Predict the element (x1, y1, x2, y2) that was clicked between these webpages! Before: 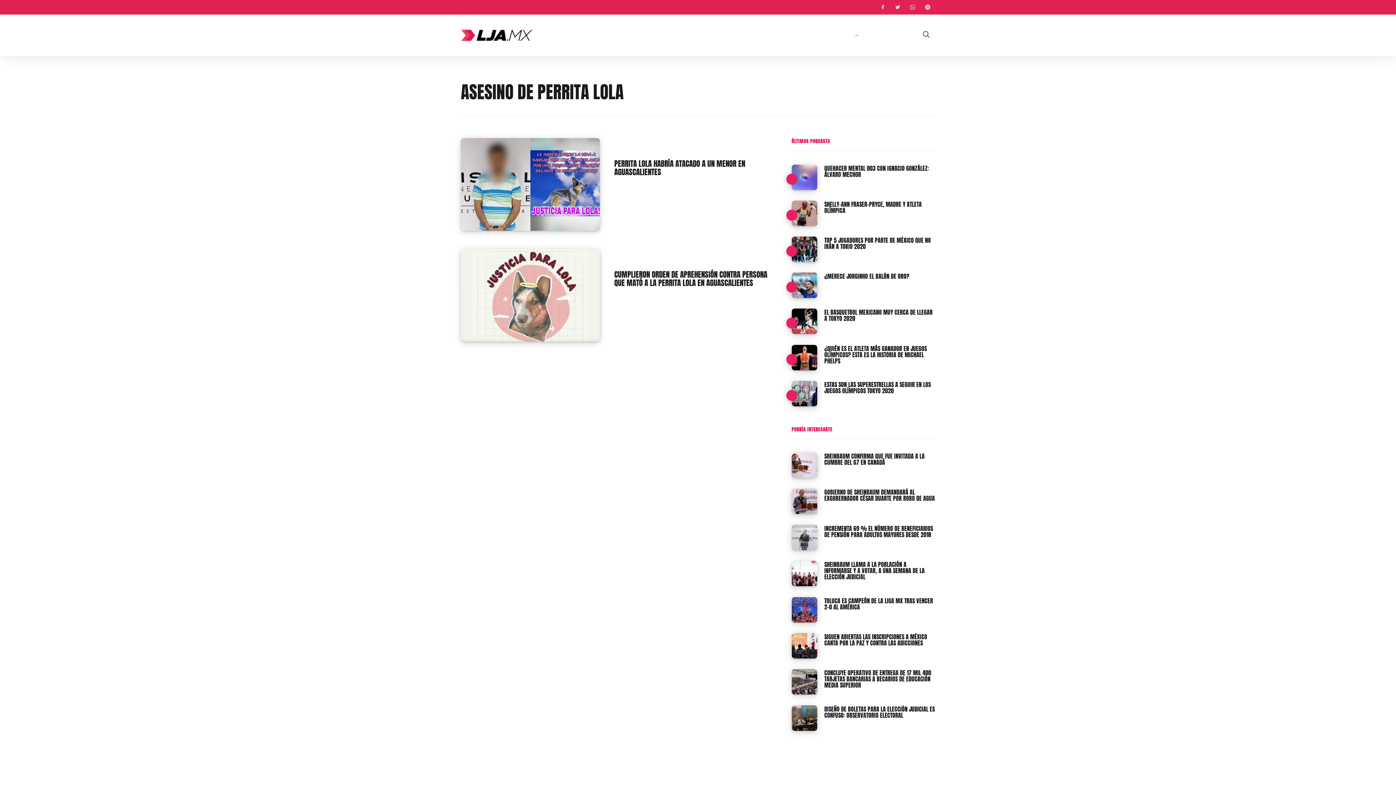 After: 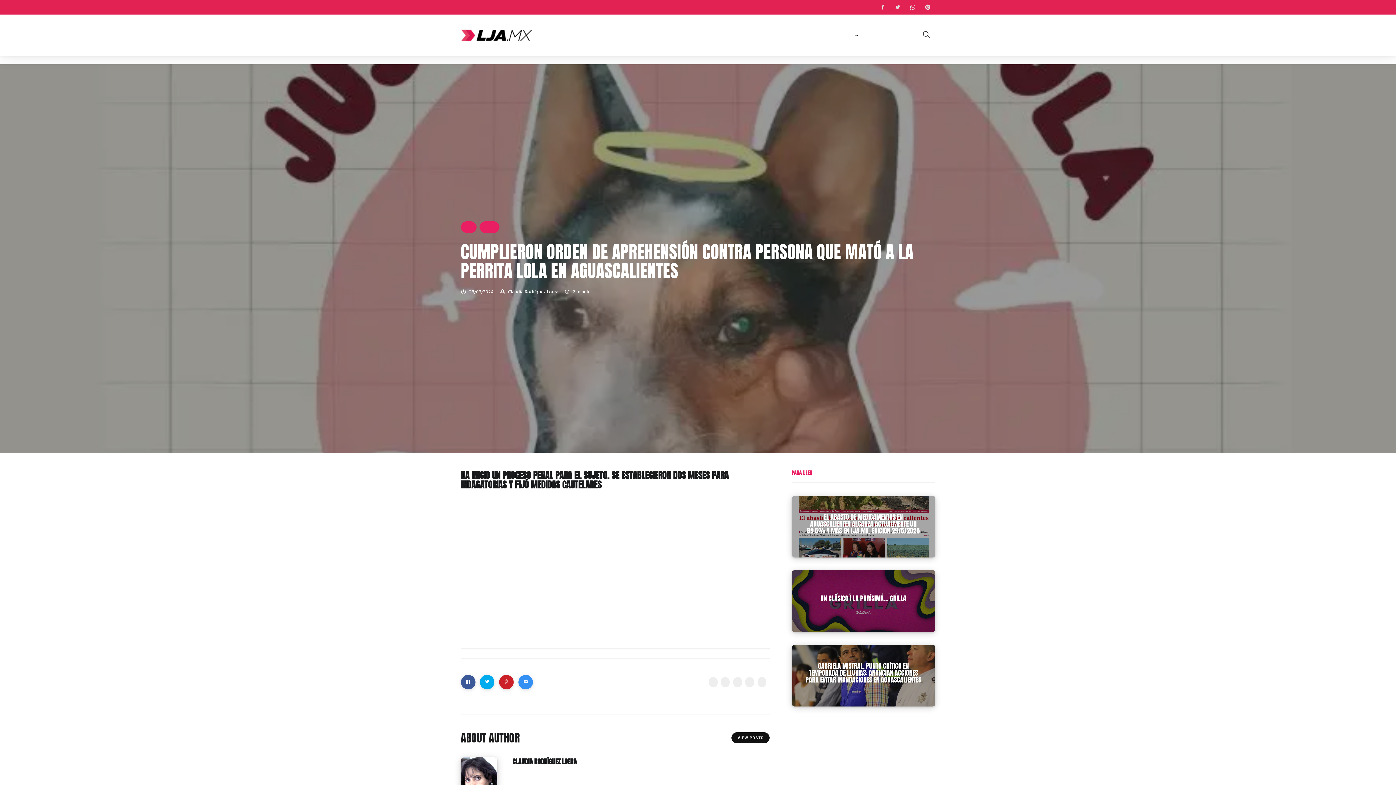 Action: bbox: (614, 319, 617, 323) label: READ MORE